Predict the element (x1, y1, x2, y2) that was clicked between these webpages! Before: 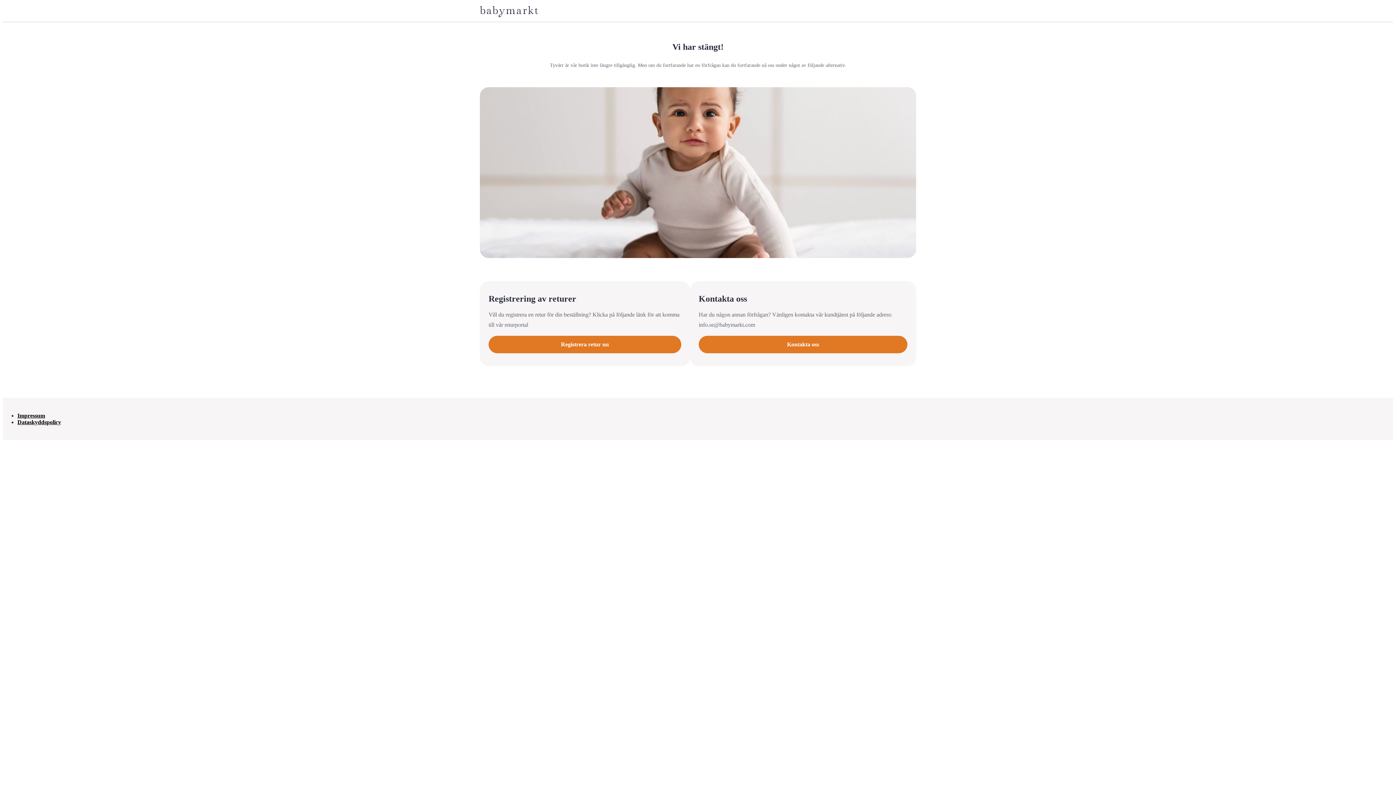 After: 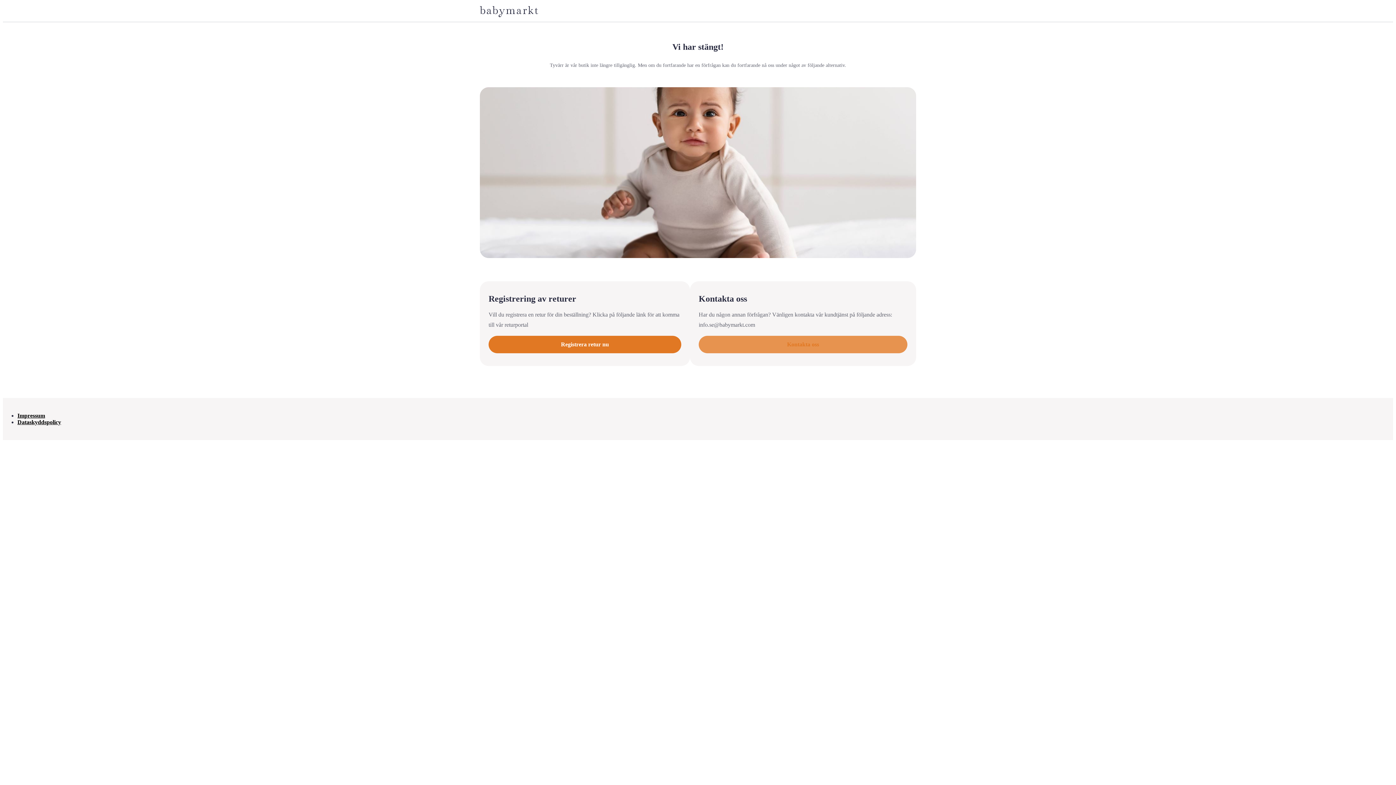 Action: label: Kontakta oss bbox: (698, 336, 907, 353)